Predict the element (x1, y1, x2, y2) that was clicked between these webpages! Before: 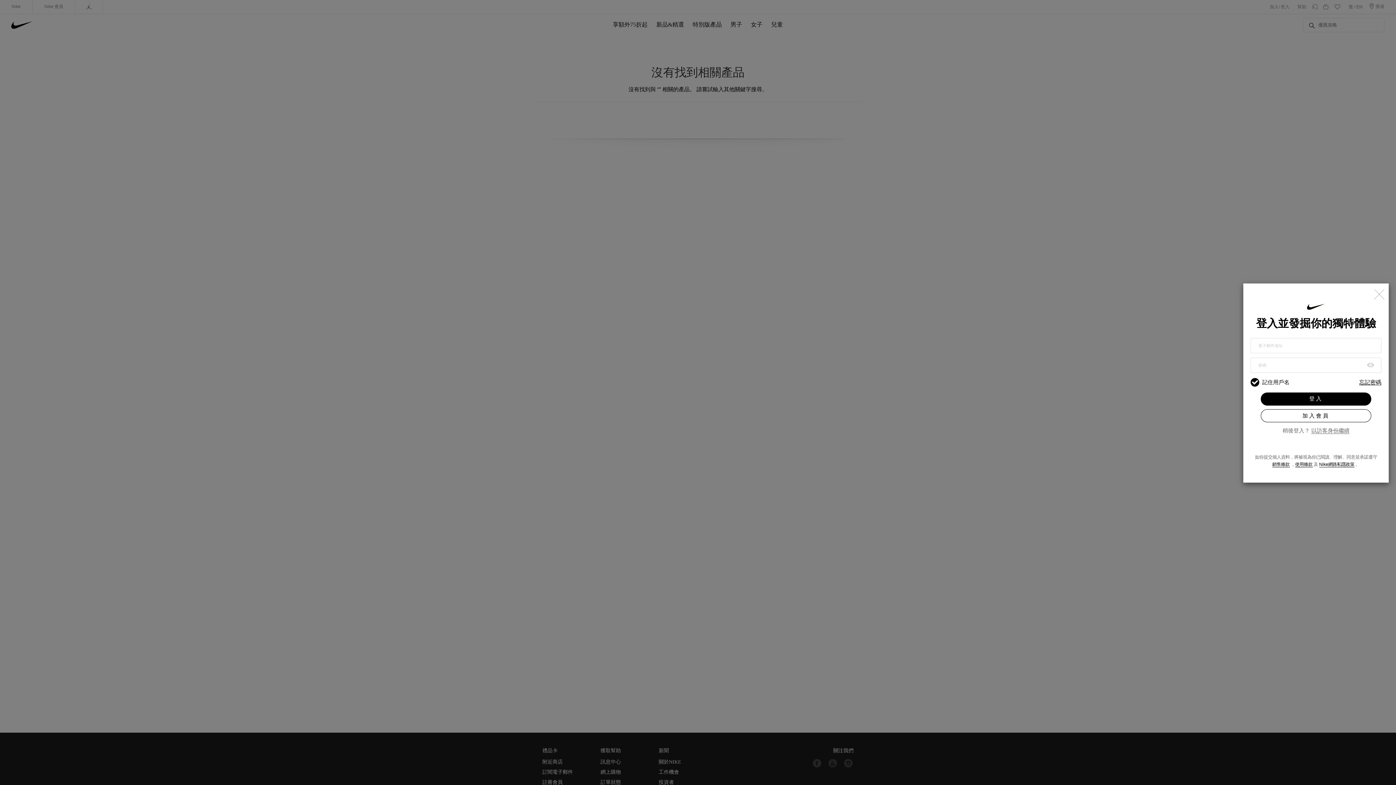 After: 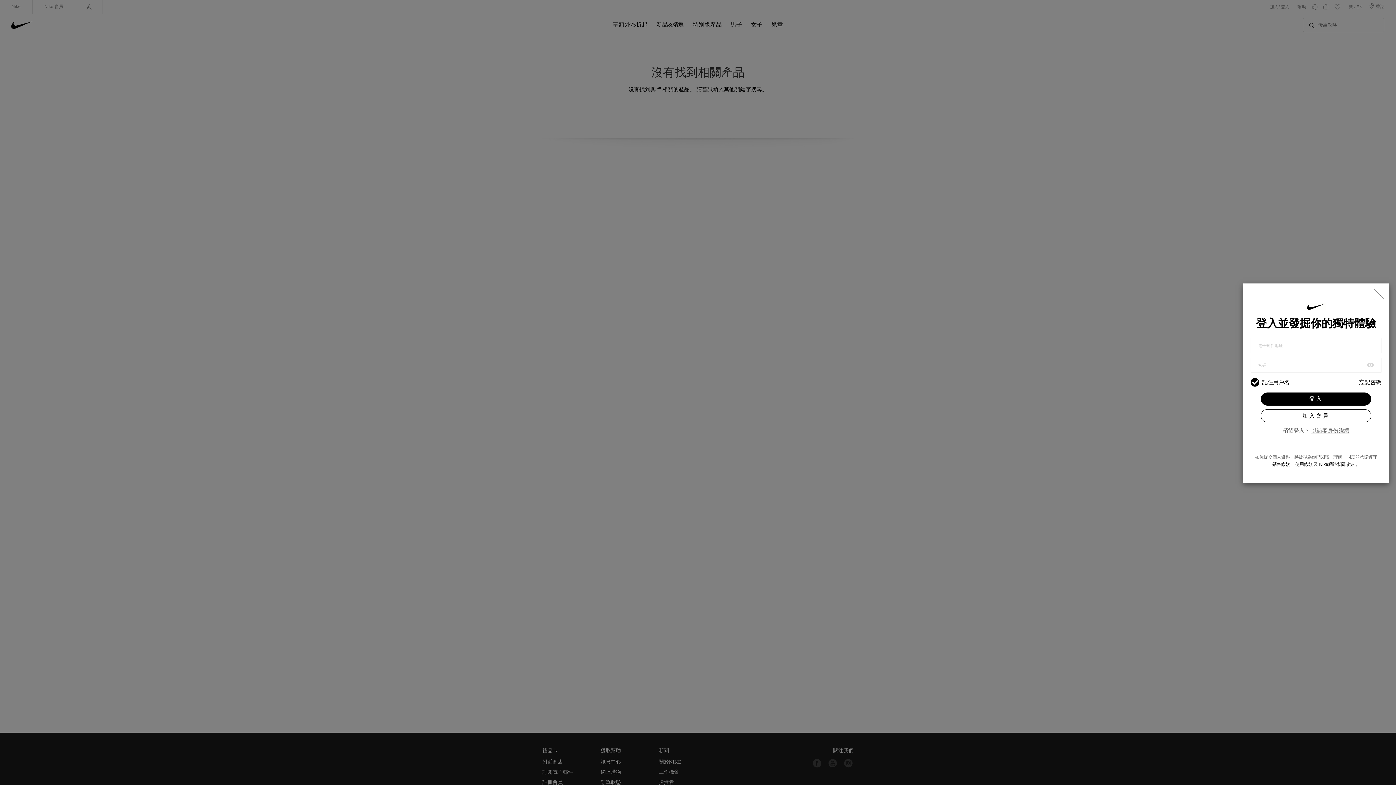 Action: label: 銷售條款 bbox: (1272, 462, 1290, 467)